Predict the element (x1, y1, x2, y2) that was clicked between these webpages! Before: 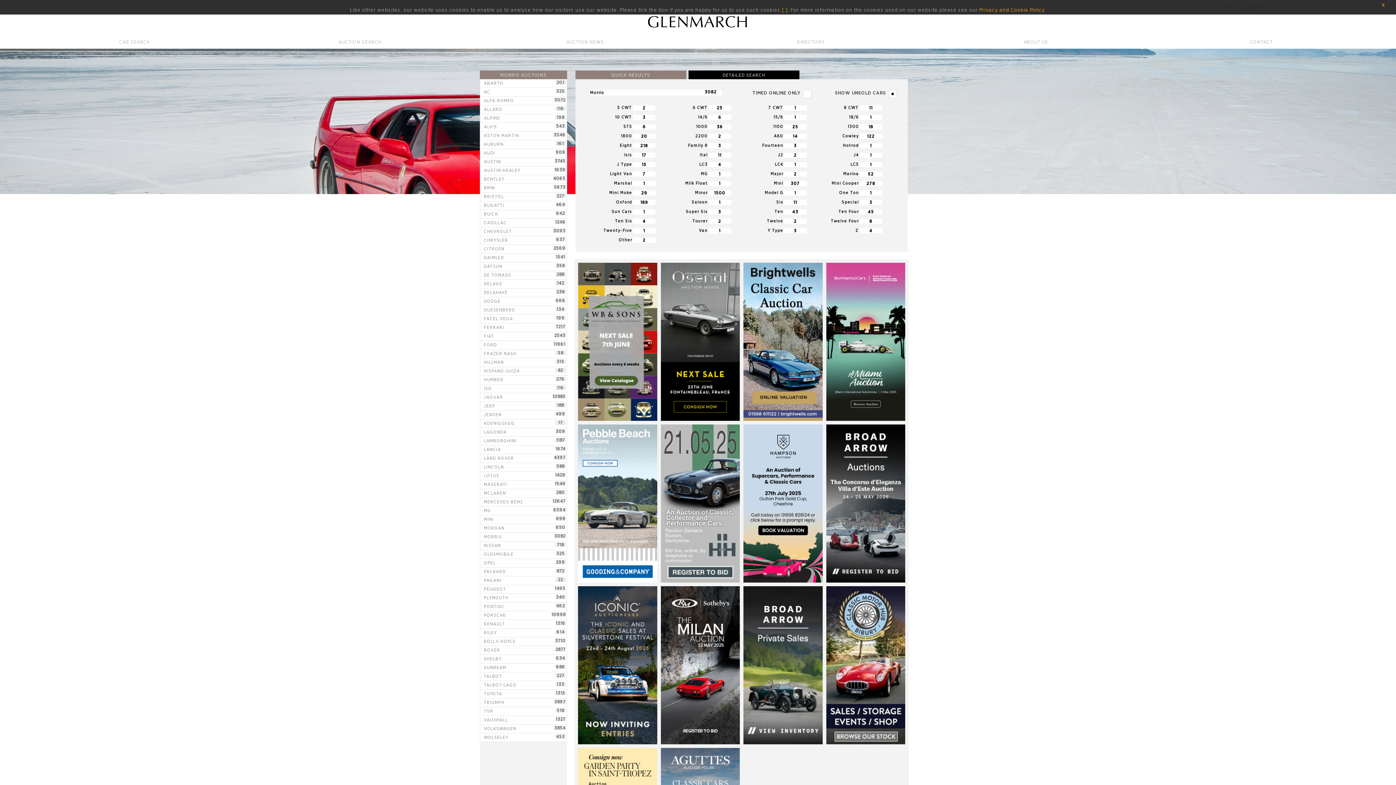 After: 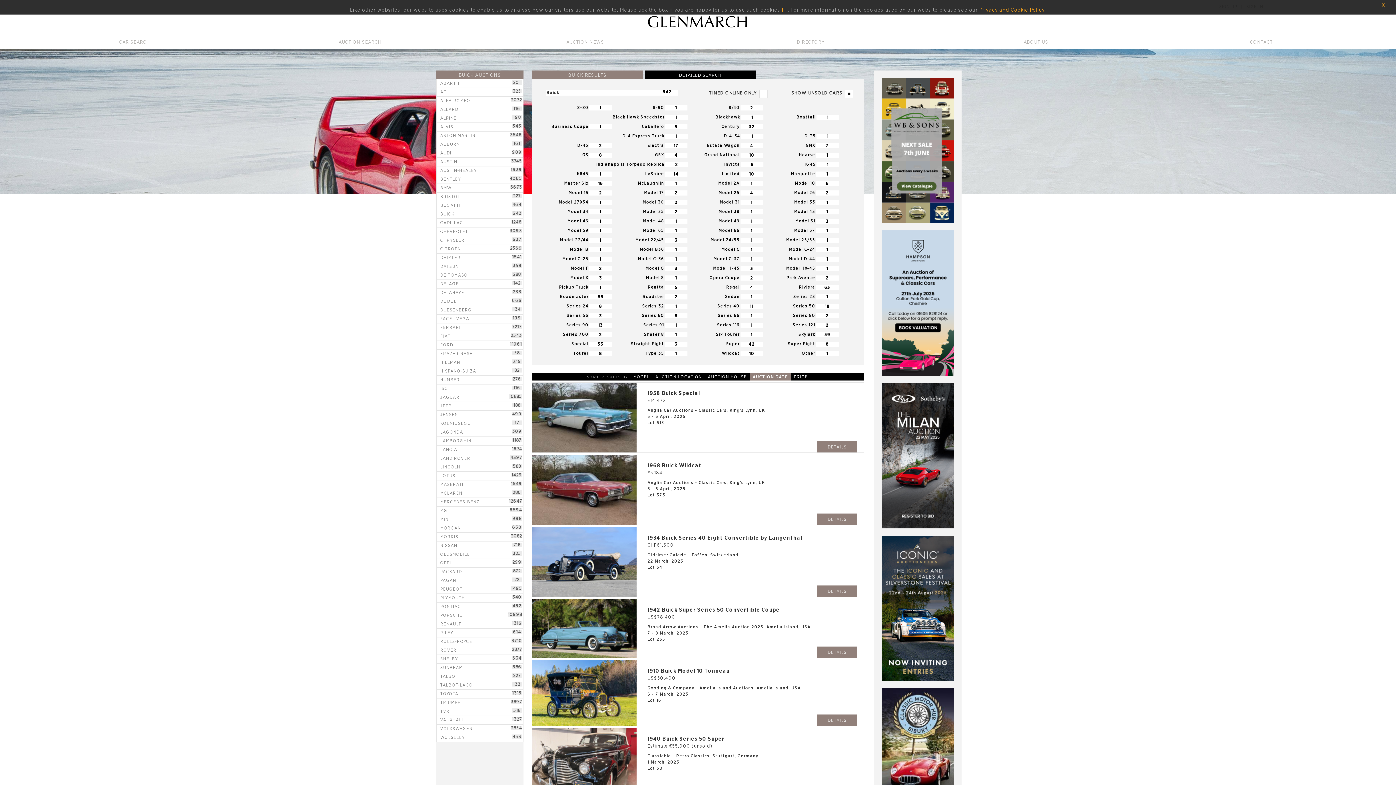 Action: bbox: (484, 211, 565, 217) label: BUICK
642